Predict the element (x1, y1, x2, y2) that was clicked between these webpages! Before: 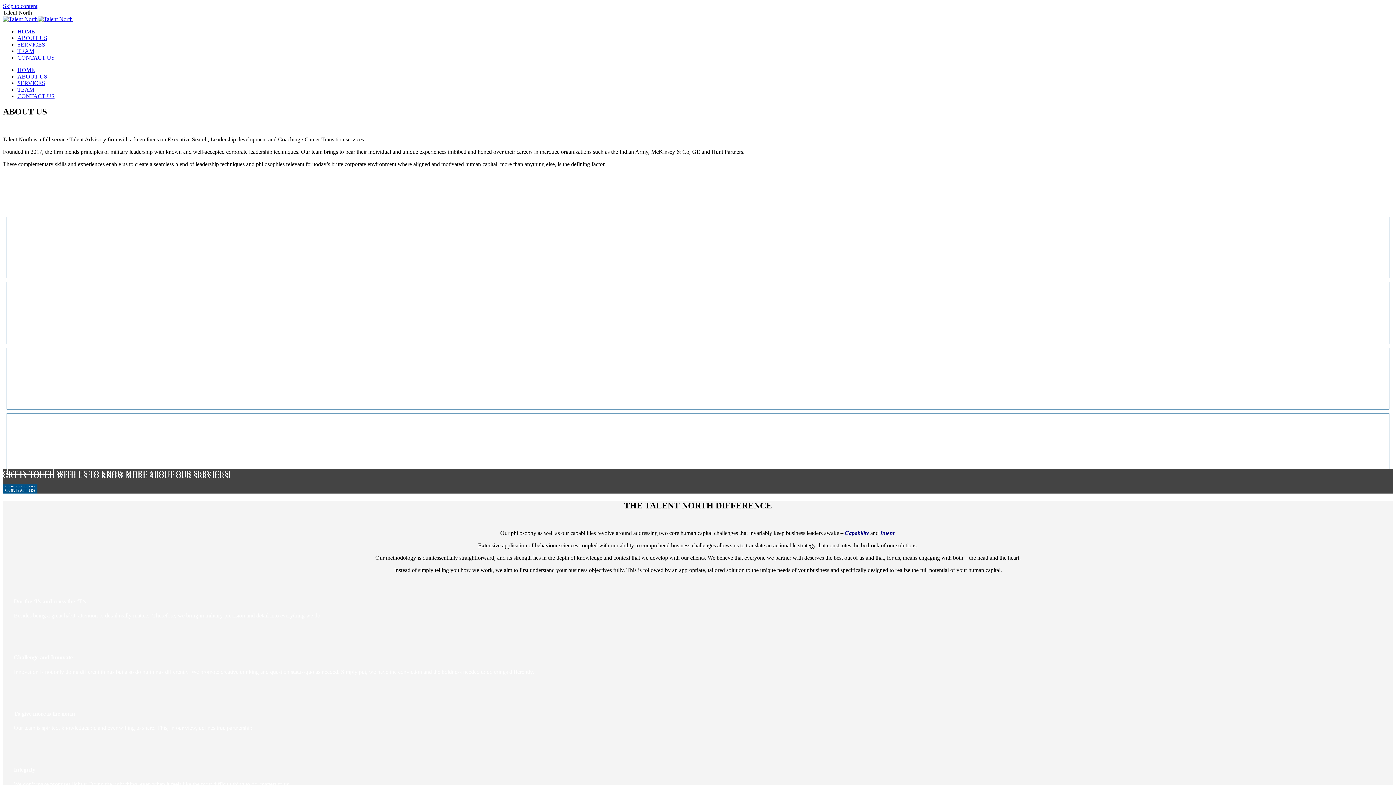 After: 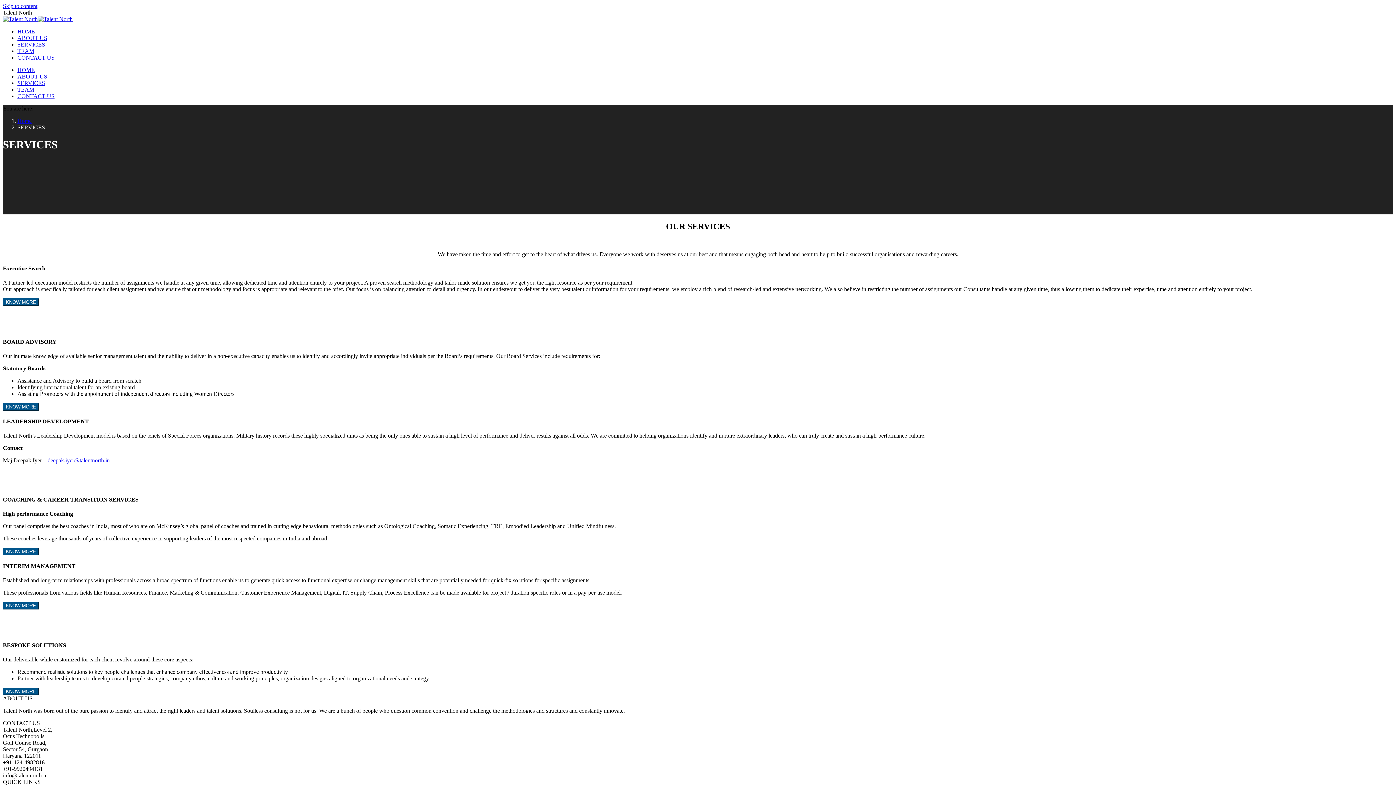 Action: bbox: (6, 464, 54, 470) label: Read More